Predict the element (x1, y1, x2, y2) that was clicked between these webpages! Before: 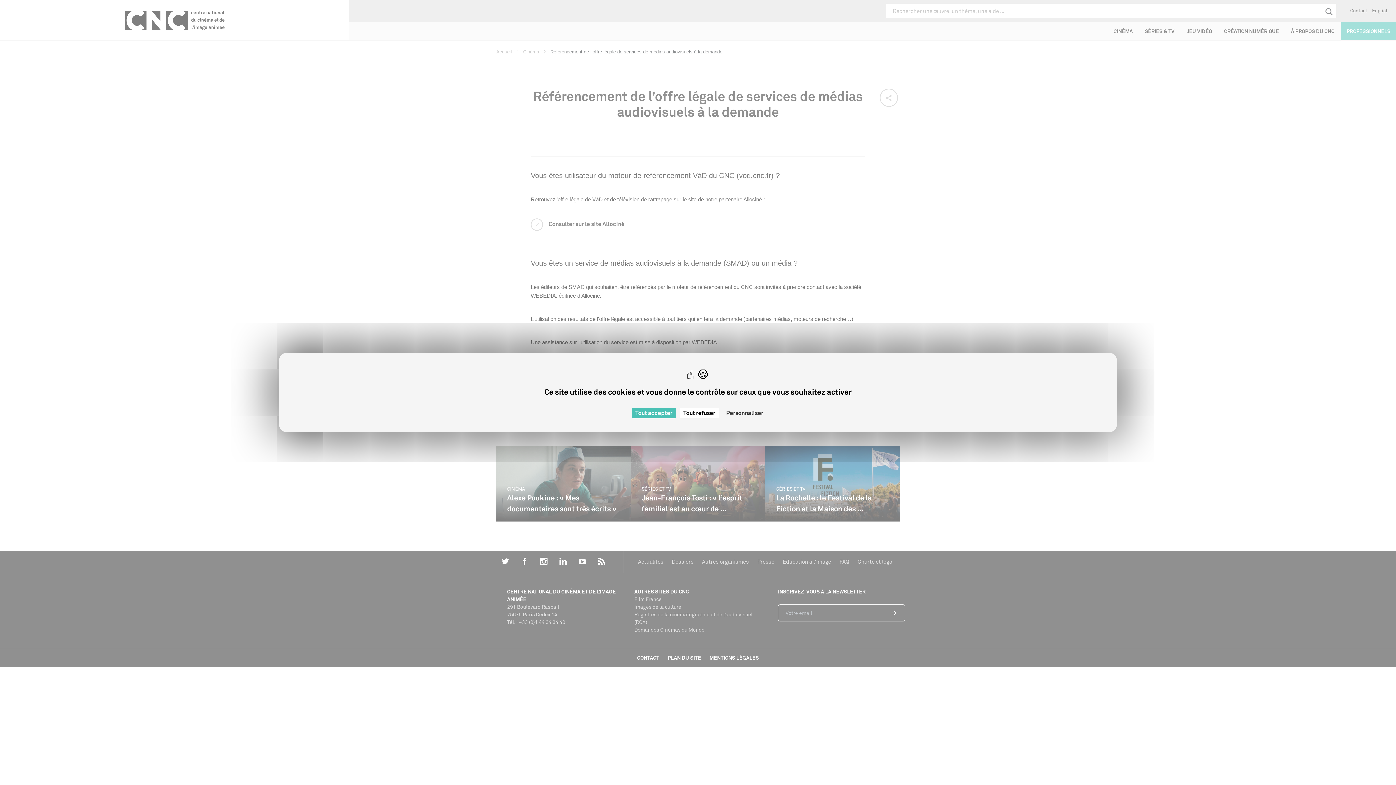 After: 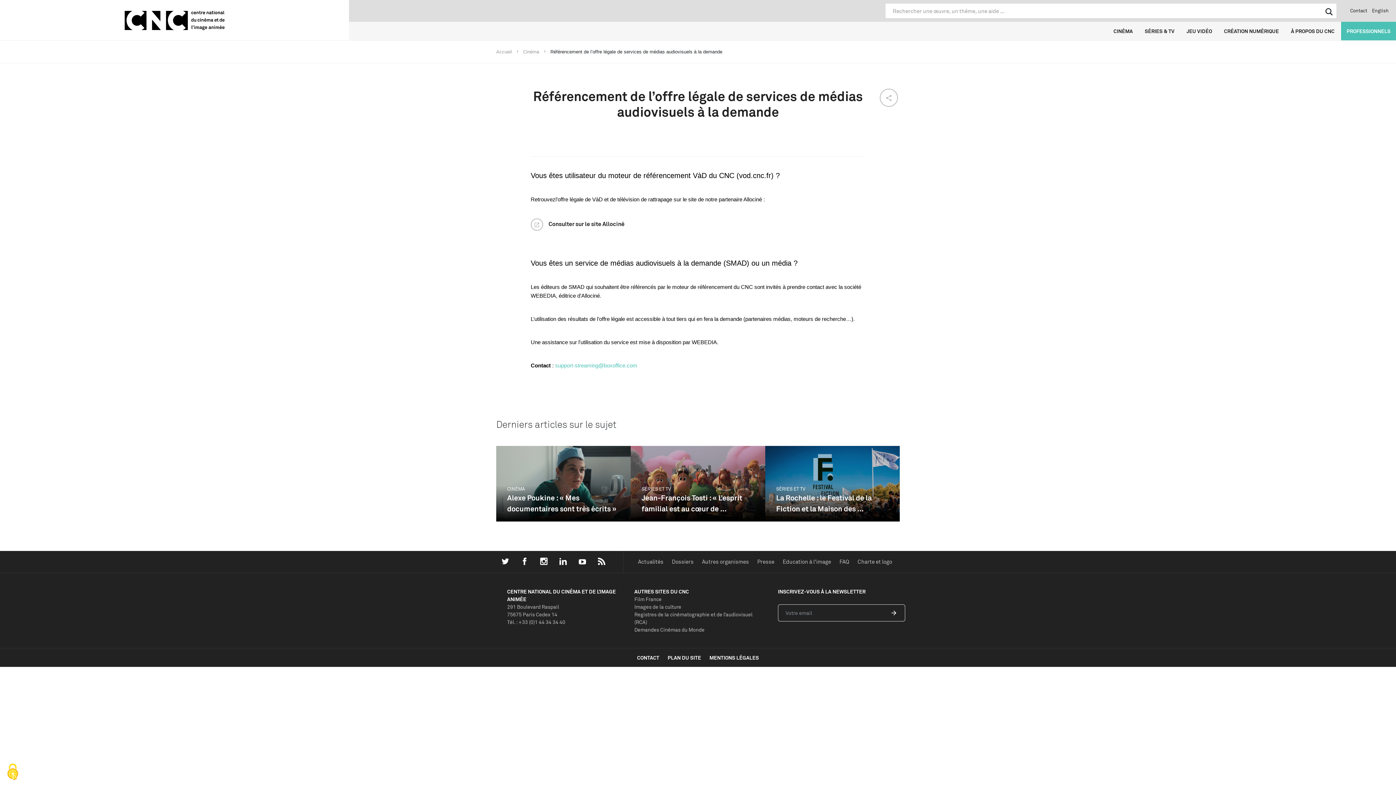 Action: label: Cookies : Tout refuser bbox: (679, 408, 719, 418)